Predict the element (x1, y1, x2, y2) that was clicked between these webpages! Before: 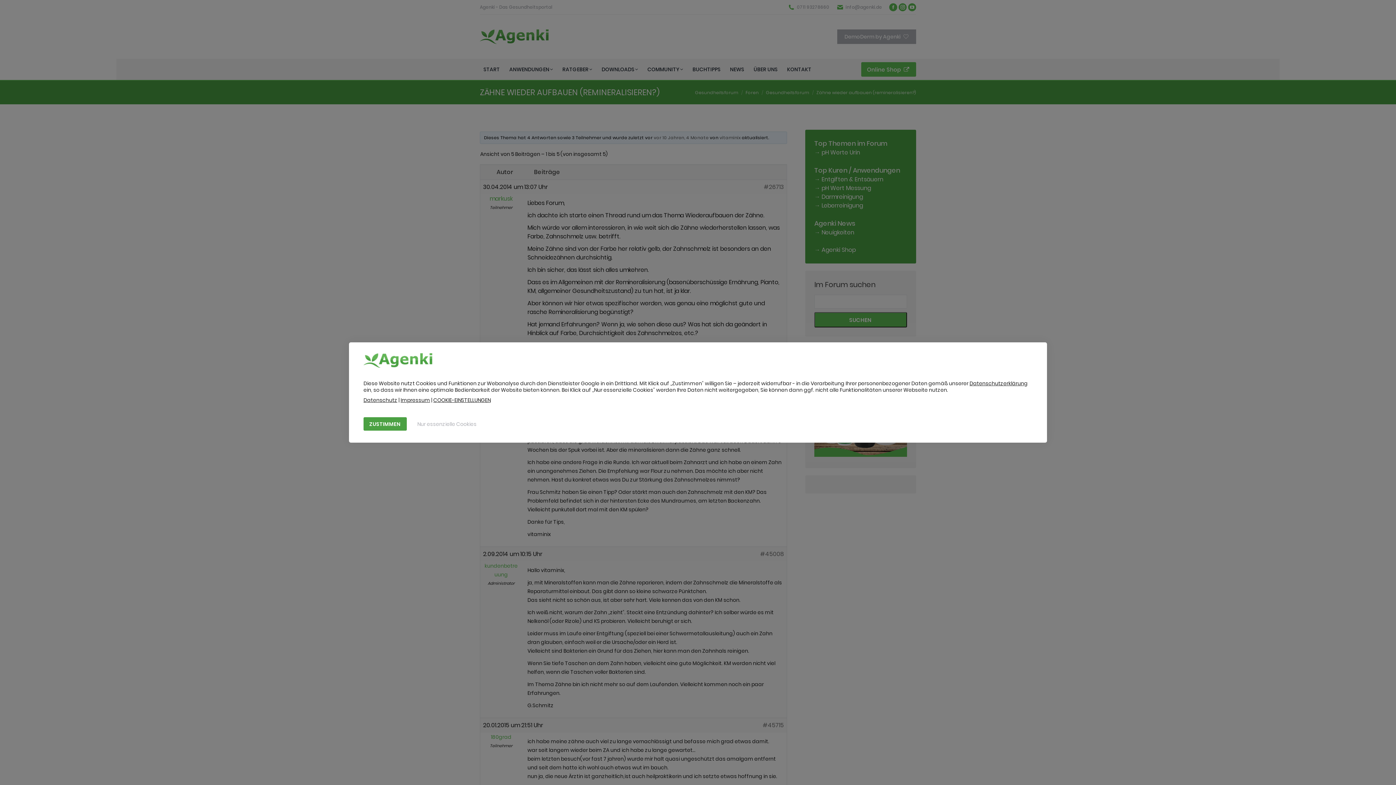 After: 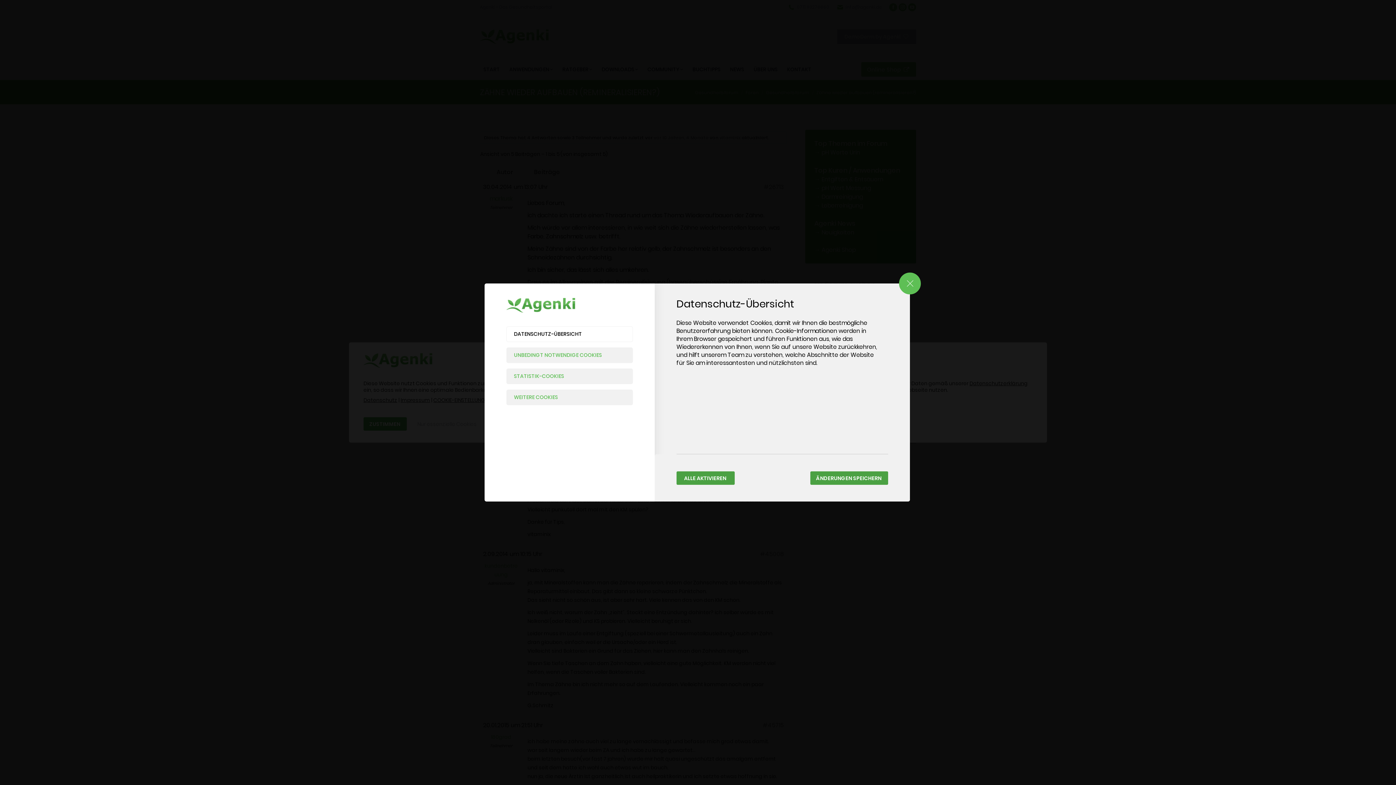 Action: label: COOKIE-EINSTELLUNGEN bbox: (433, 397, 490, 403)